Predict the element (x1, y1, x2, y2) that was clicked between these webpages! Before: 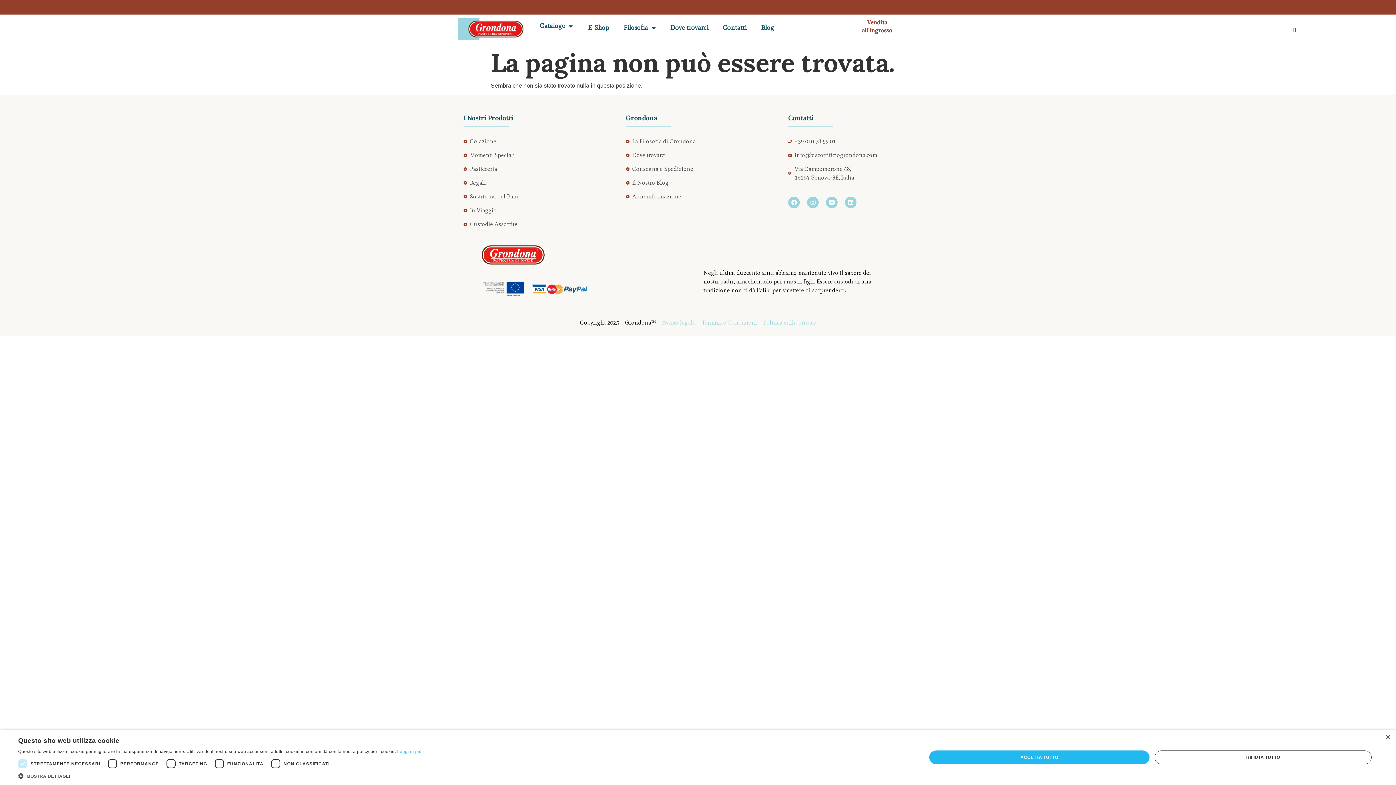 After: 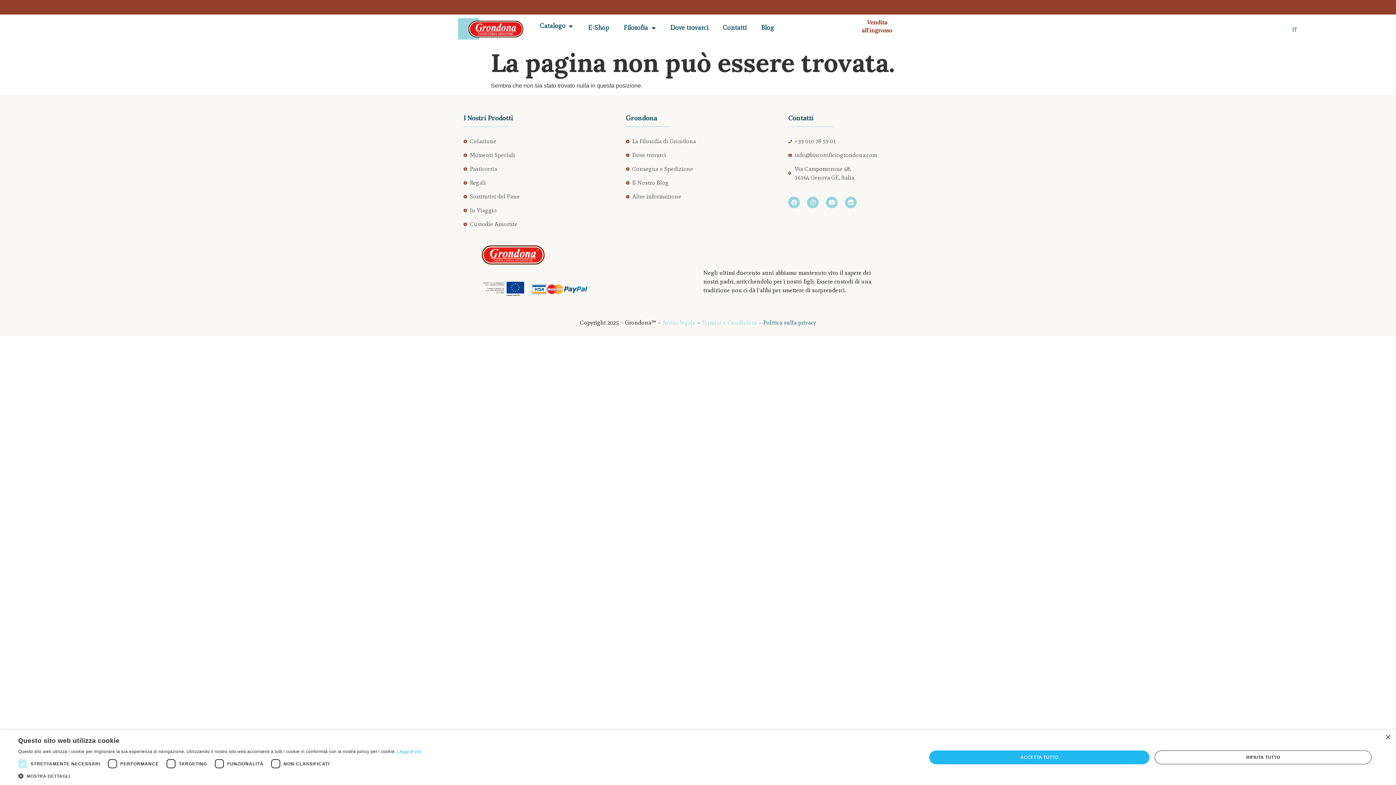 Action: label: Politica sulla privacy bbox: (763, 319, 816, 326)